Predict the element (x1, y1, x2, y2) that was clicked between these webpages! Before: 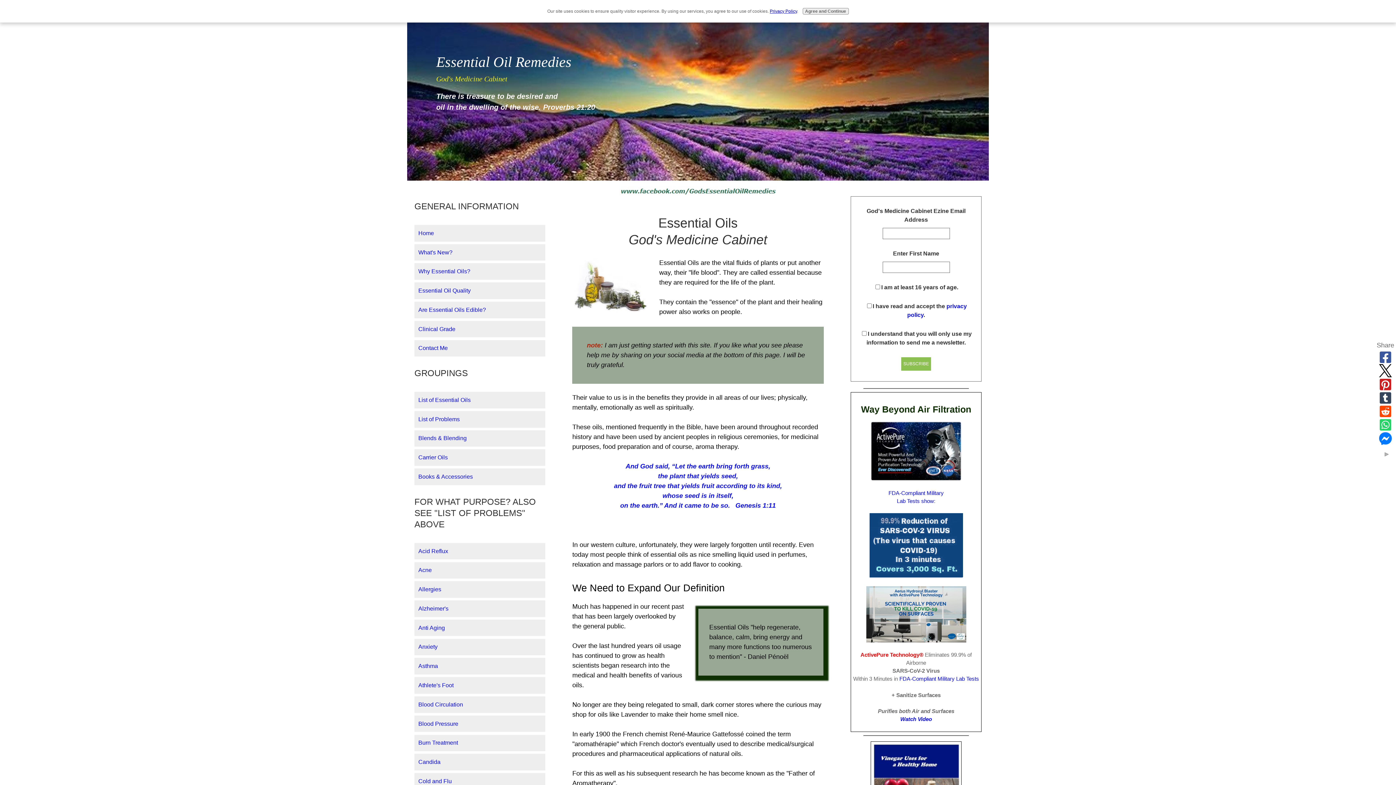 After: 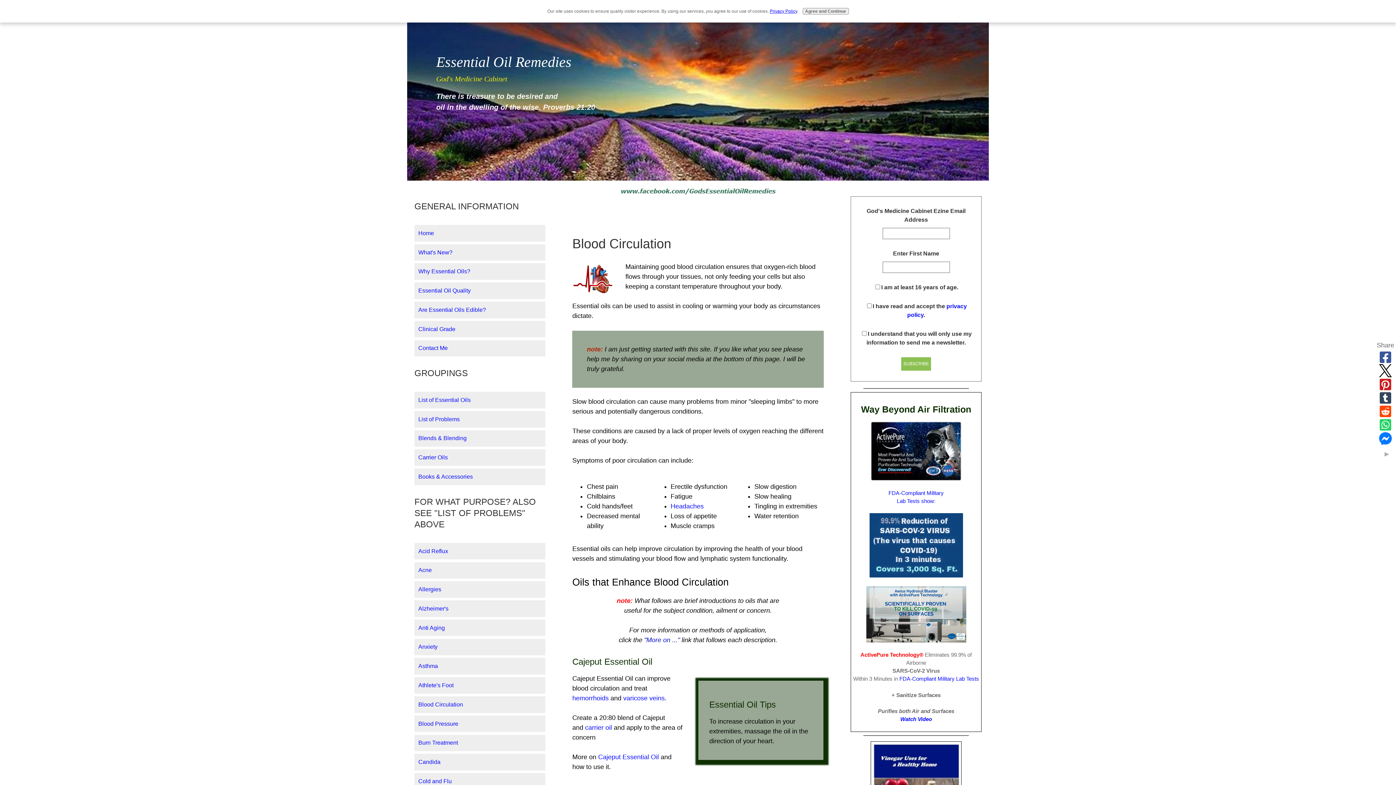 Action: bbox: (414, 696, 545, 713) label: Blood Circulation